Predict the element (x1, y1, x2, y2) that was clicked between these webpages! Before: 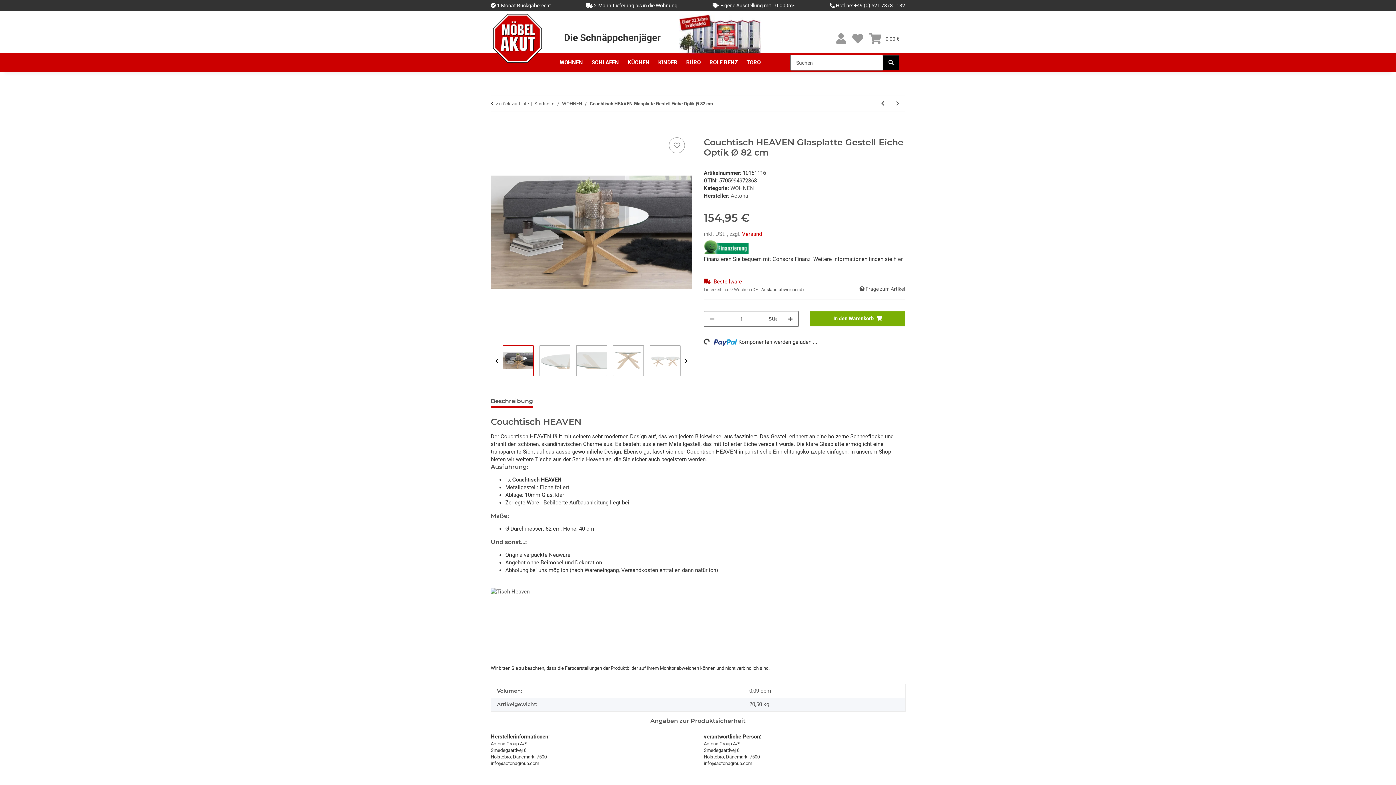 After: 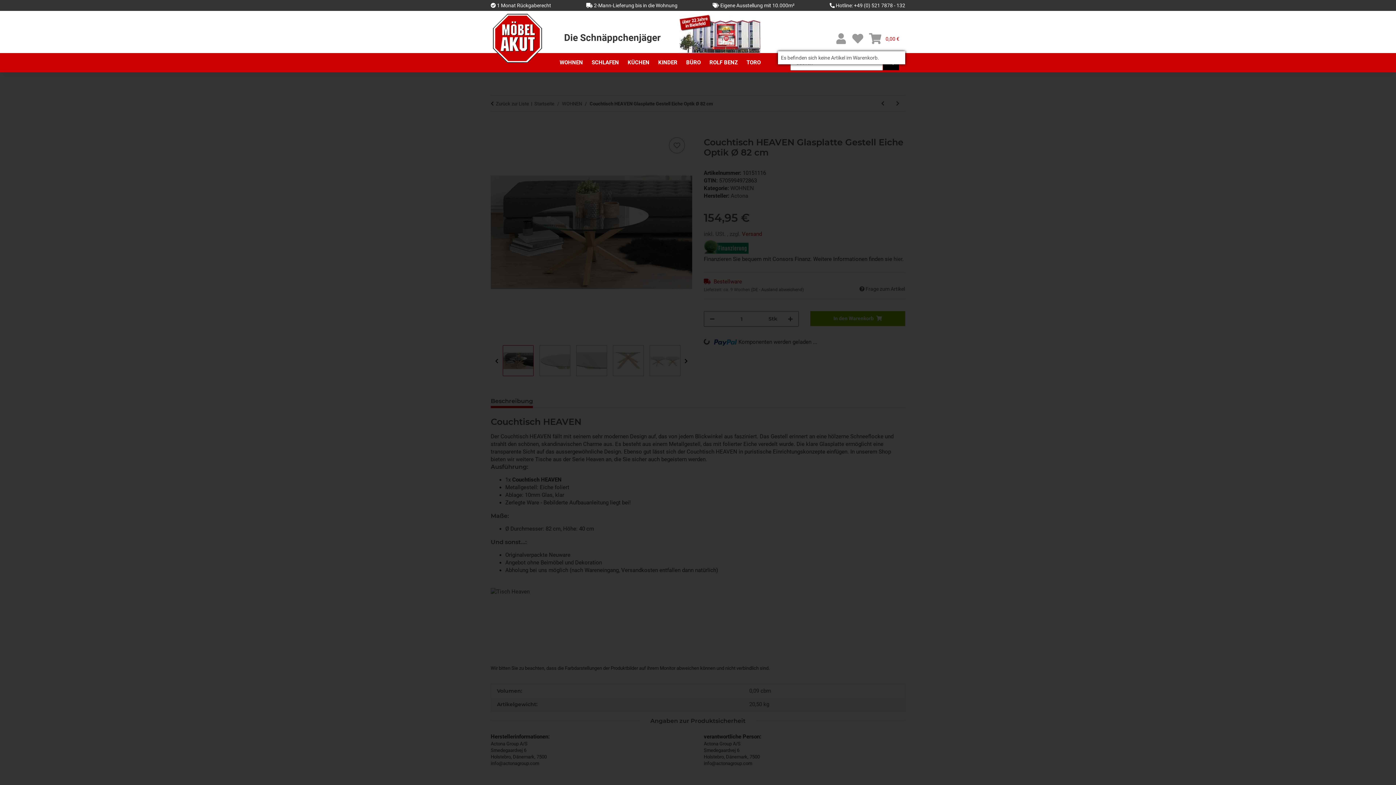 Action: label: Warenkorb bbox: (866, 26, 905, 51)